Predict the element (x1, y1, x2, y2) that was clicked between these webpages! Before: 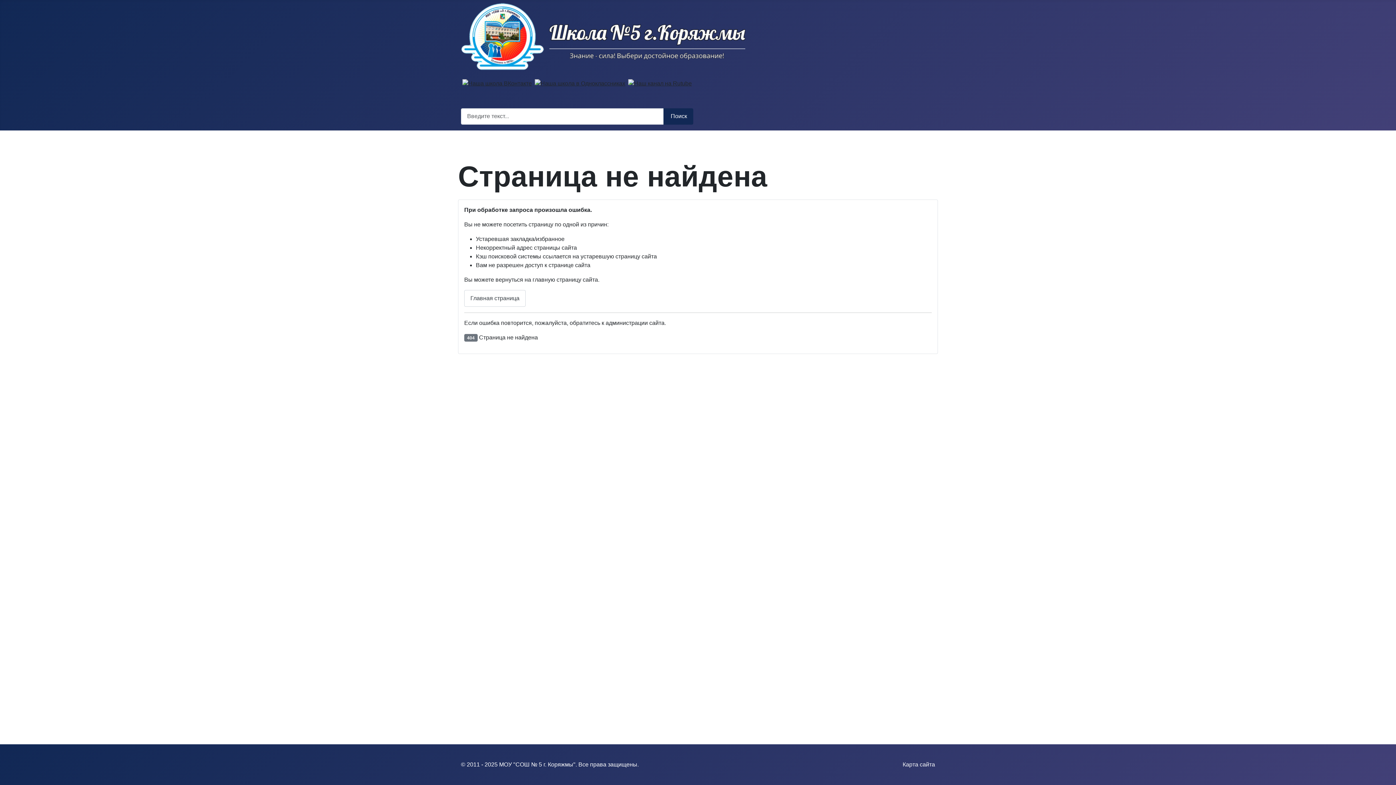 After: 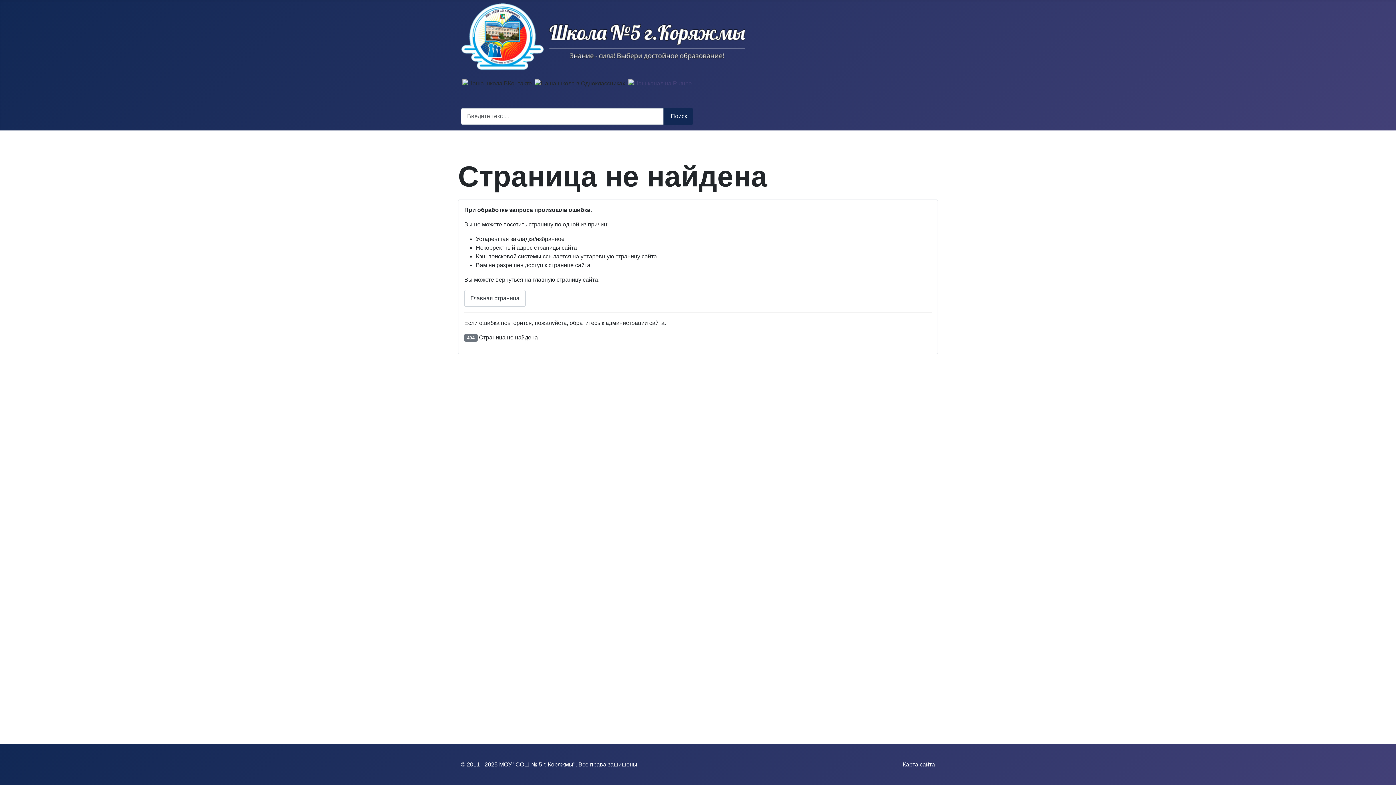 Action: bbox: (628, 79, 692, 86)